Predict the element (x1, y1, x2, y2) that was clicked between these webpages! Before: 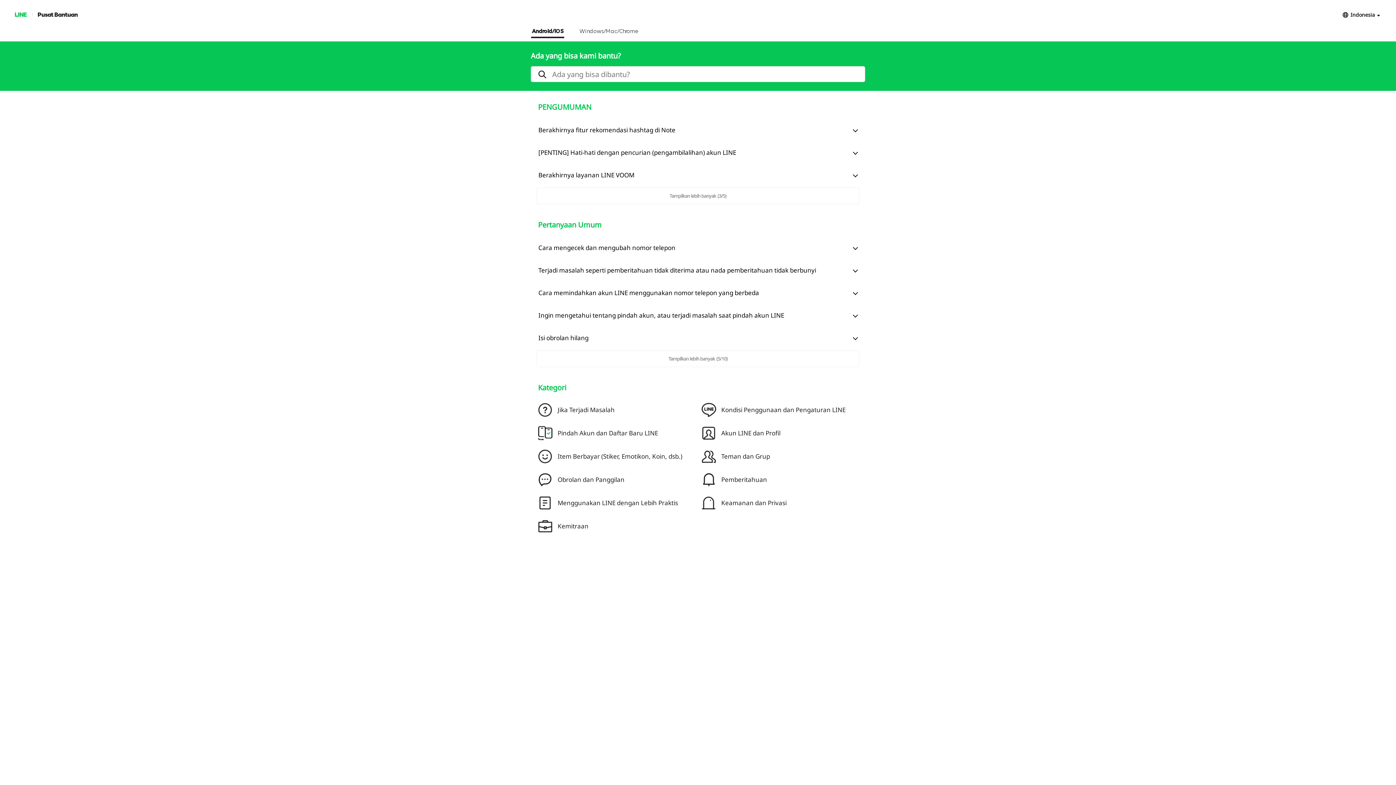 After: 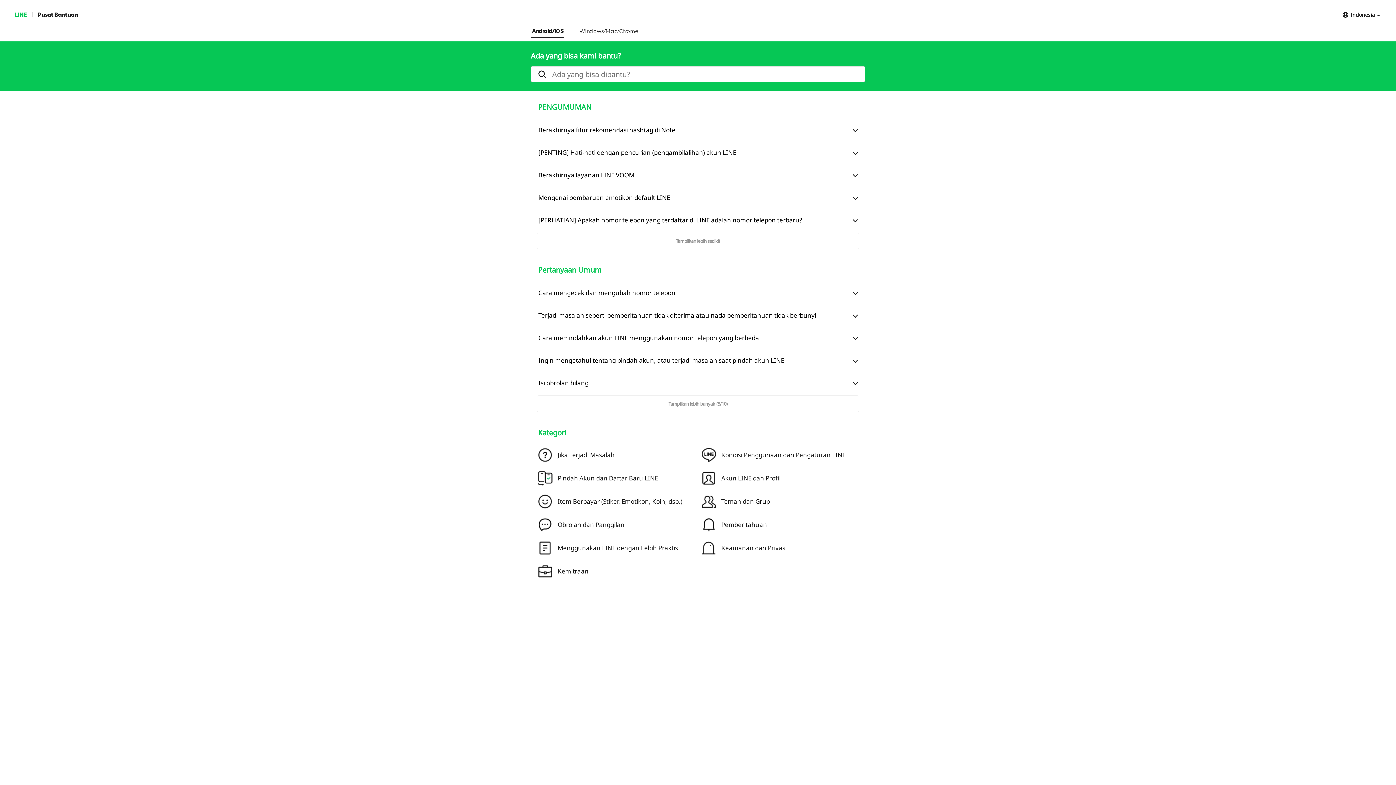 Action: bbox: (536, 187, 859, 204) label: Tampilkan lebih banyak
(3/5)